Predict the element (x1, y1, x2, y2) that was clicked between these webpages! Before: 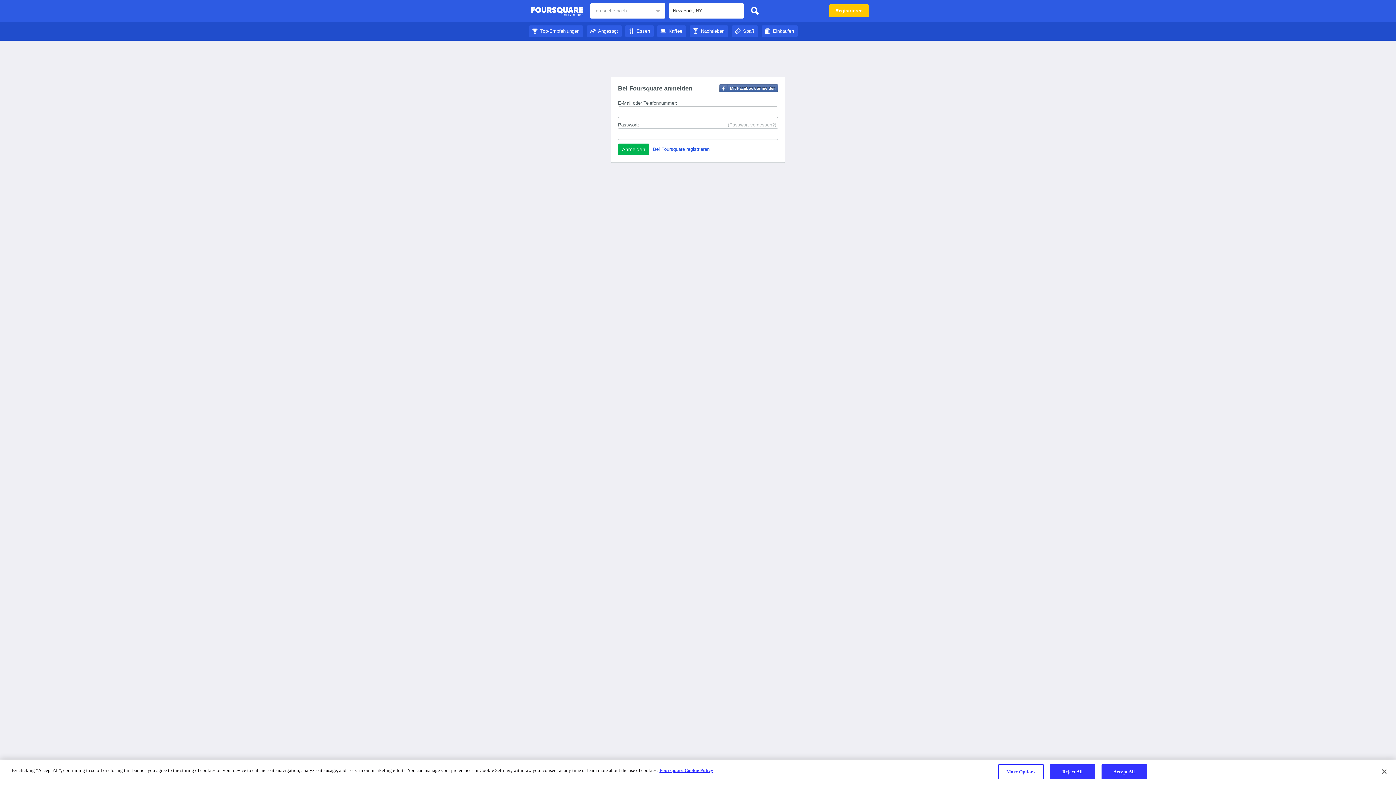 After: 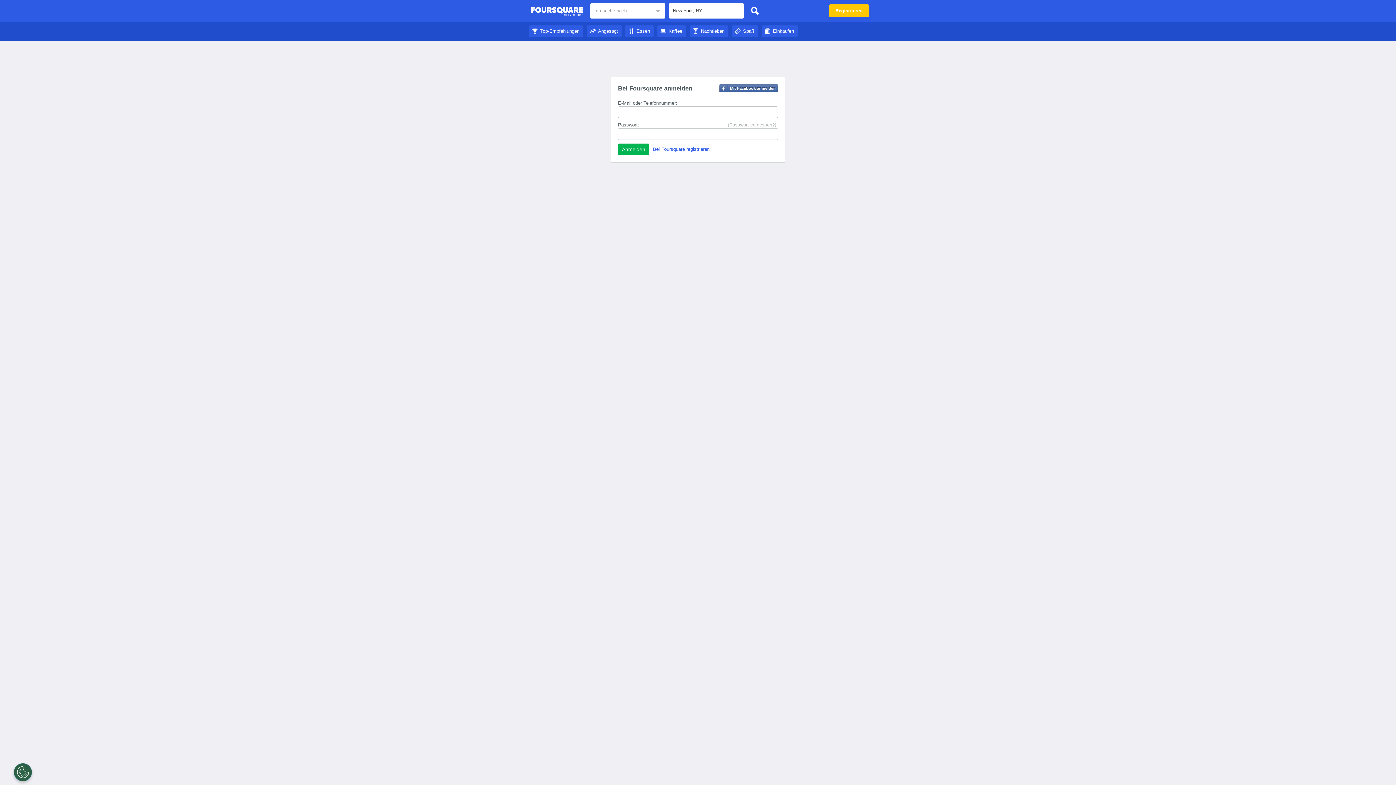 Action: label: Top-Empfehlungen bbox: (529, 28, 583, 33)